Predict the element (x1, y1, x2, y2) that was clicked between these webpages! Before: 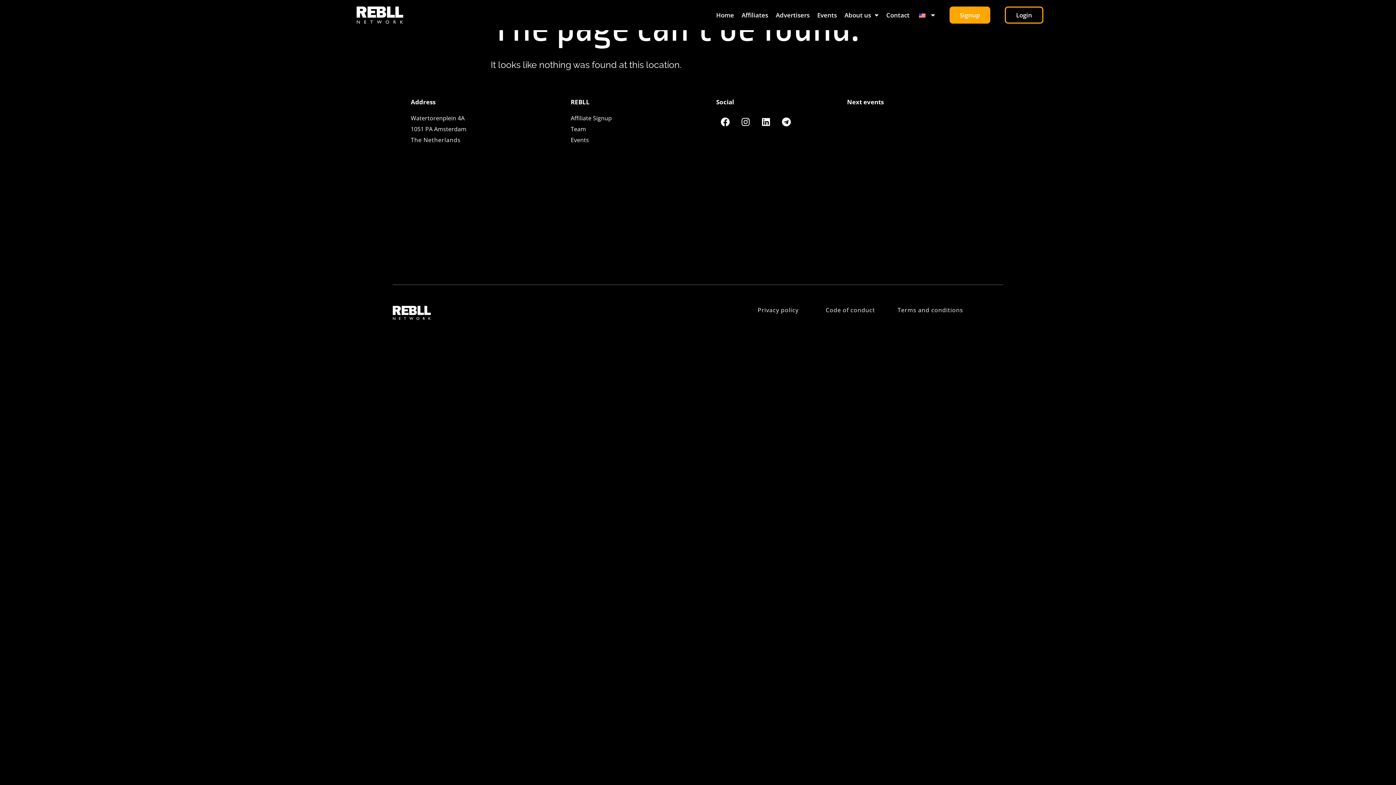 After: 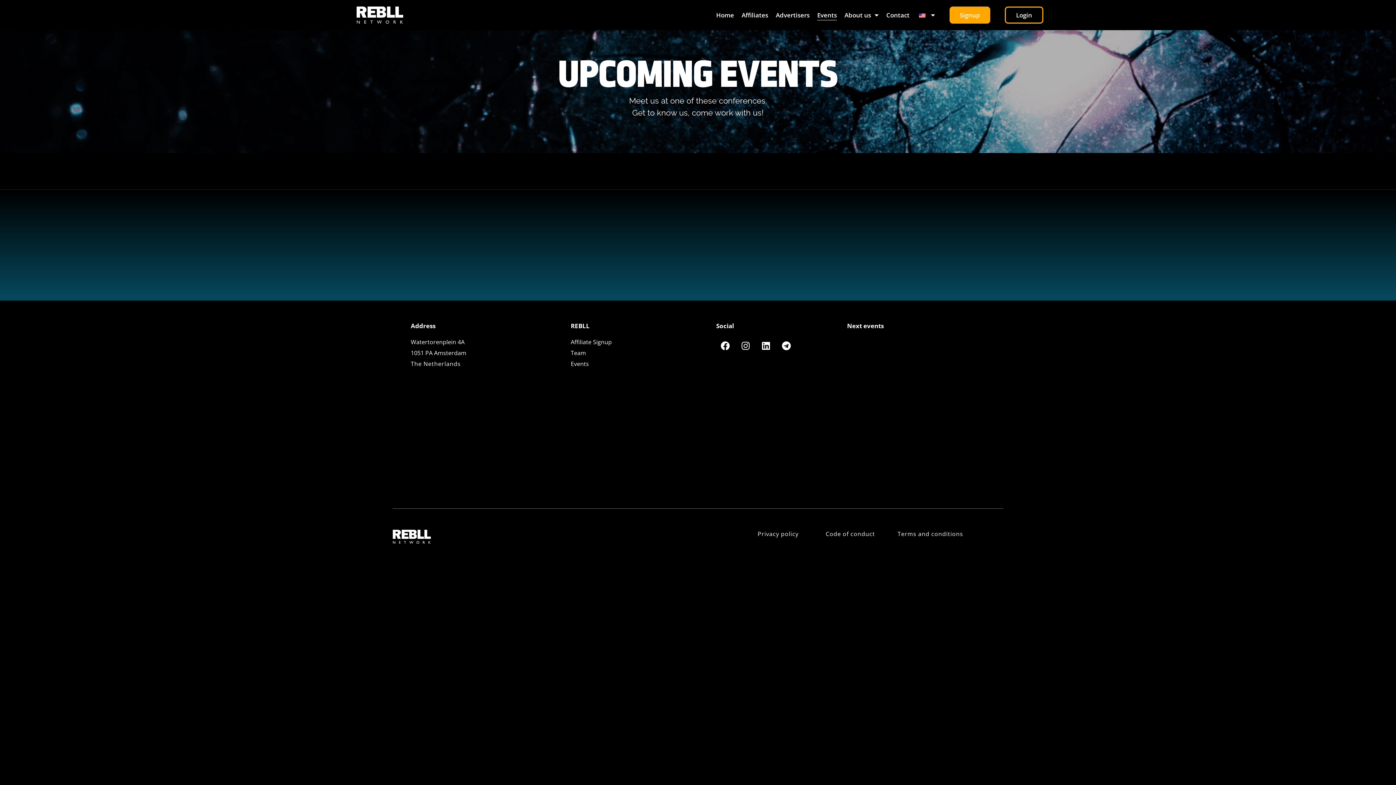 Action: label: Events bbox: (817, 10, 837, 20)